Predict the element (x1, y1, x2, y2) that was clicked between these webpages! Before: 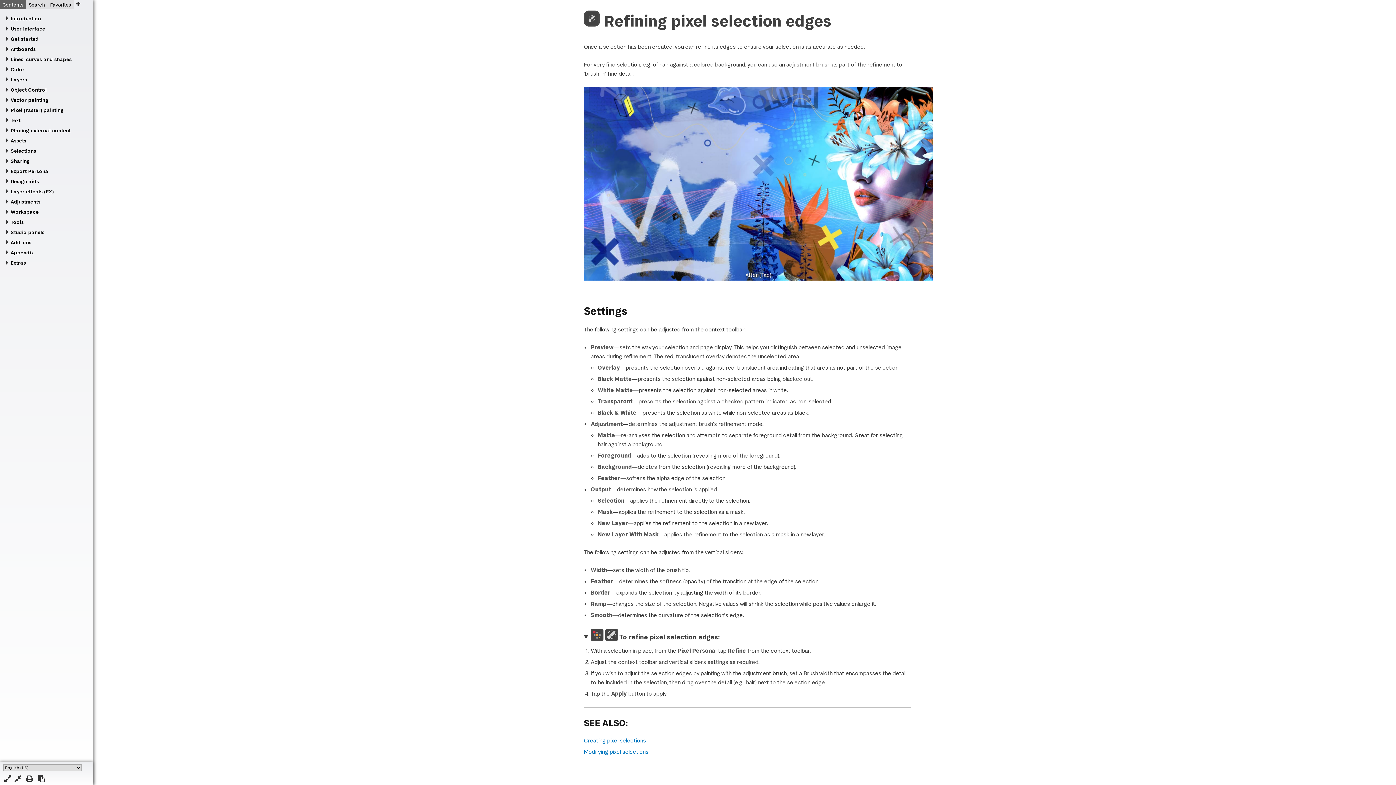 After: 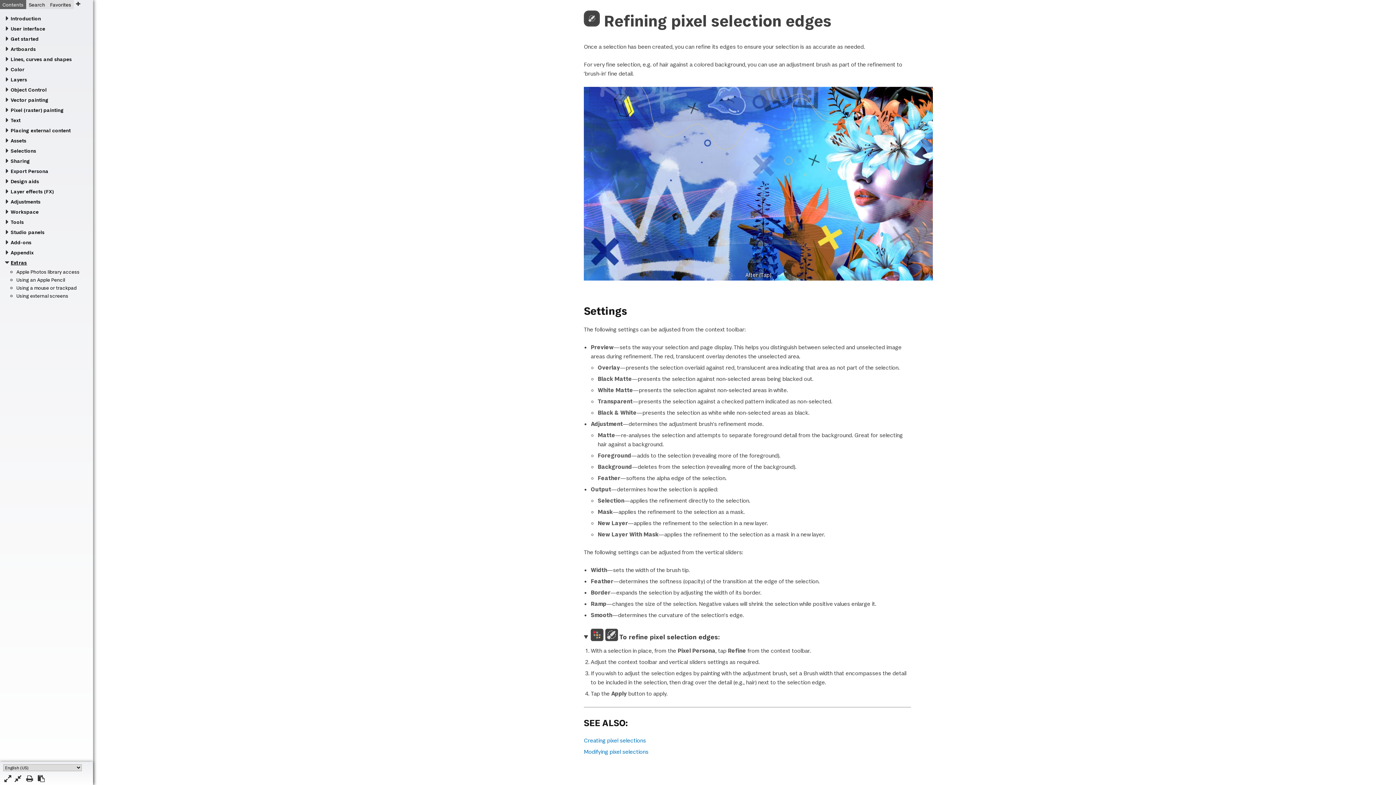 Action: bbox: (4, 257, 88, 268) label: Extras